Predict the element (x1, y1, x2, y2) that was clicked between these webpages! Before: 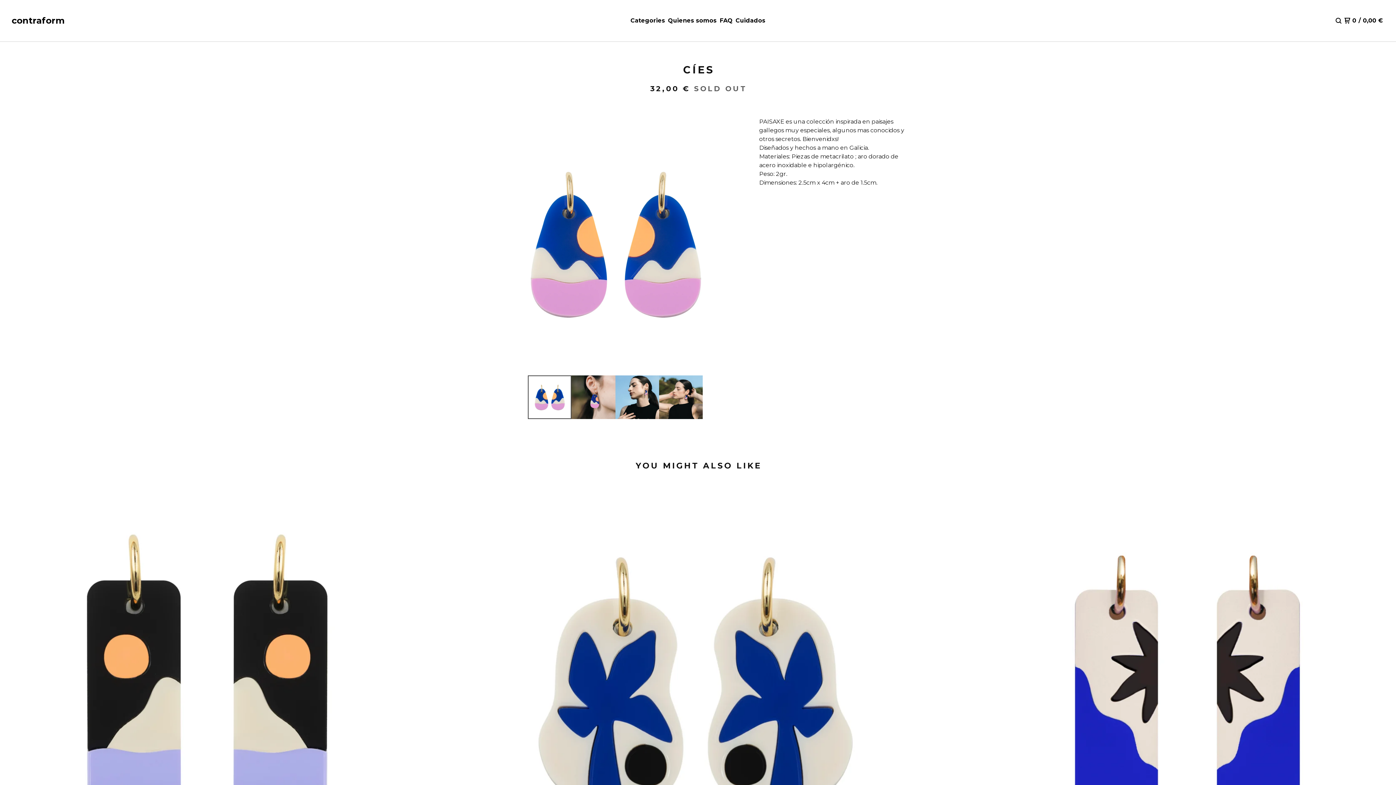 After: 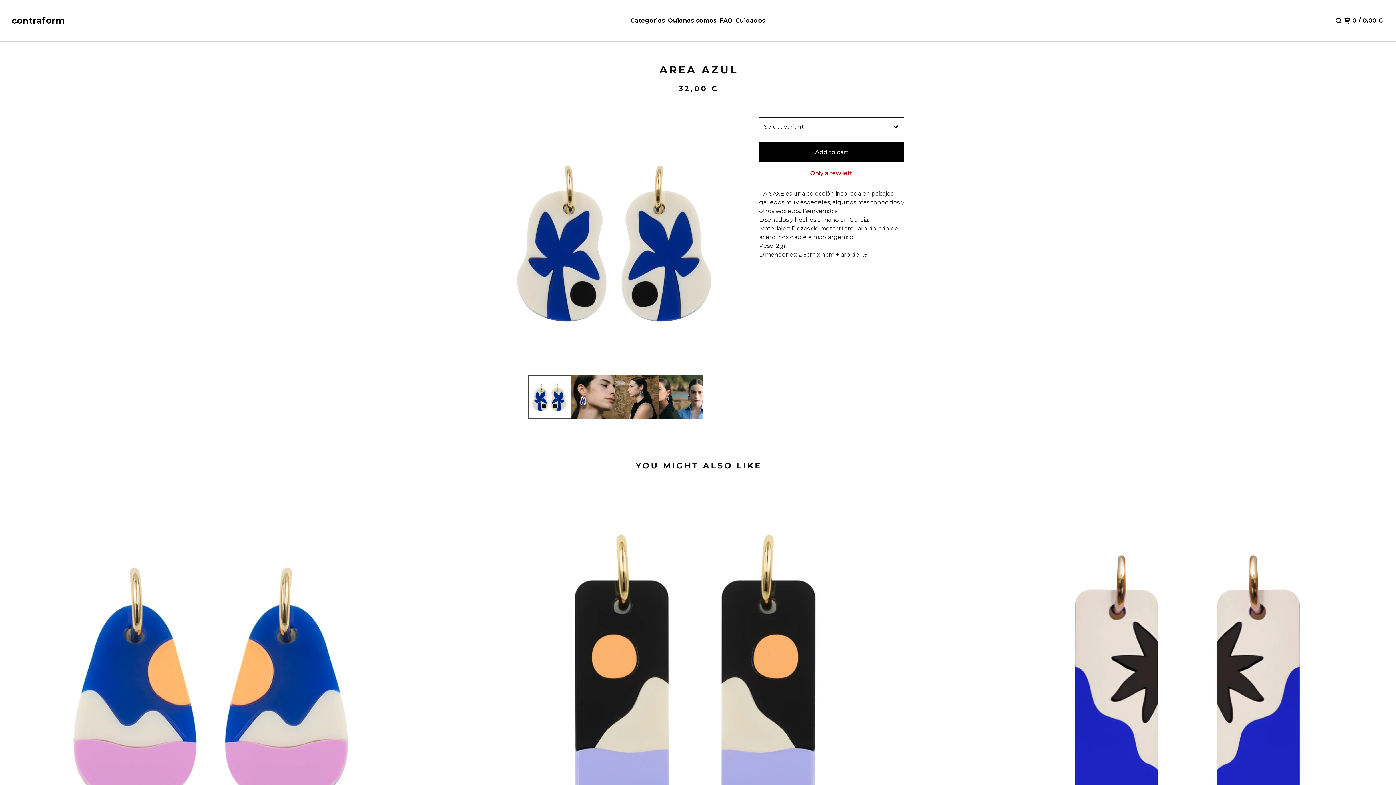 Action: label: AREA AZUL
32,00 € bbox: (497, 483, 898, 912)